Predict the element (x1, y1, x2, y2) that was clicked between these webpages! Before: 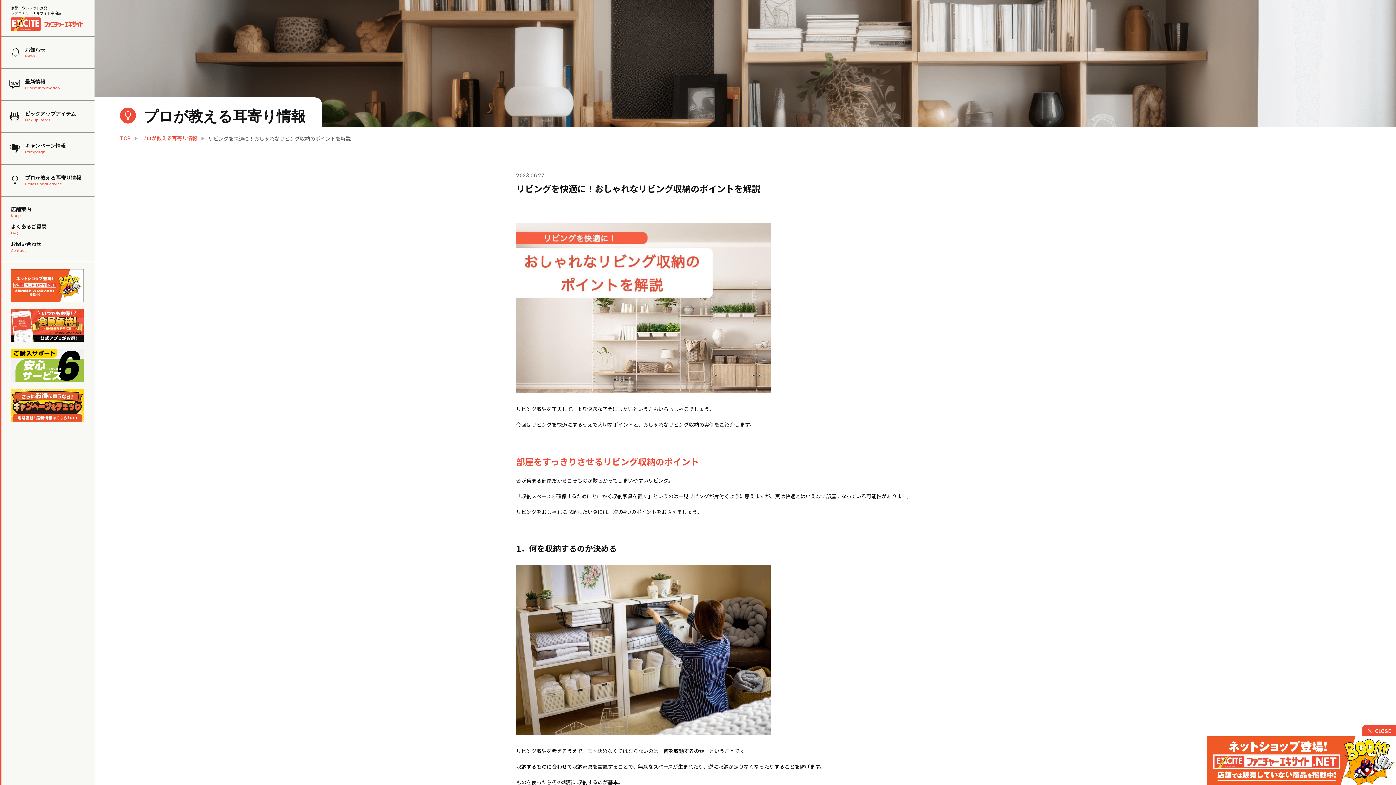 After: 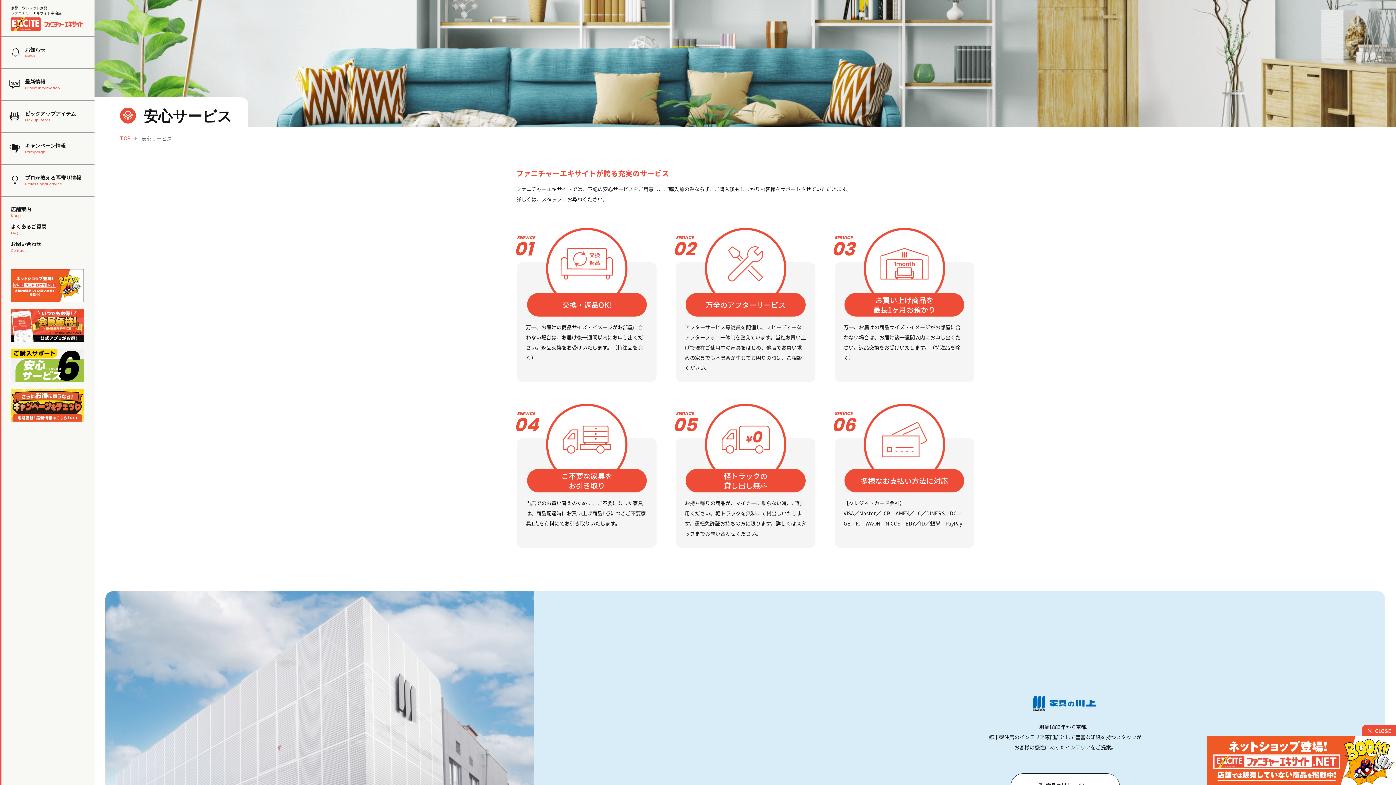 Action: bbox: (10, 374, 83, 381)